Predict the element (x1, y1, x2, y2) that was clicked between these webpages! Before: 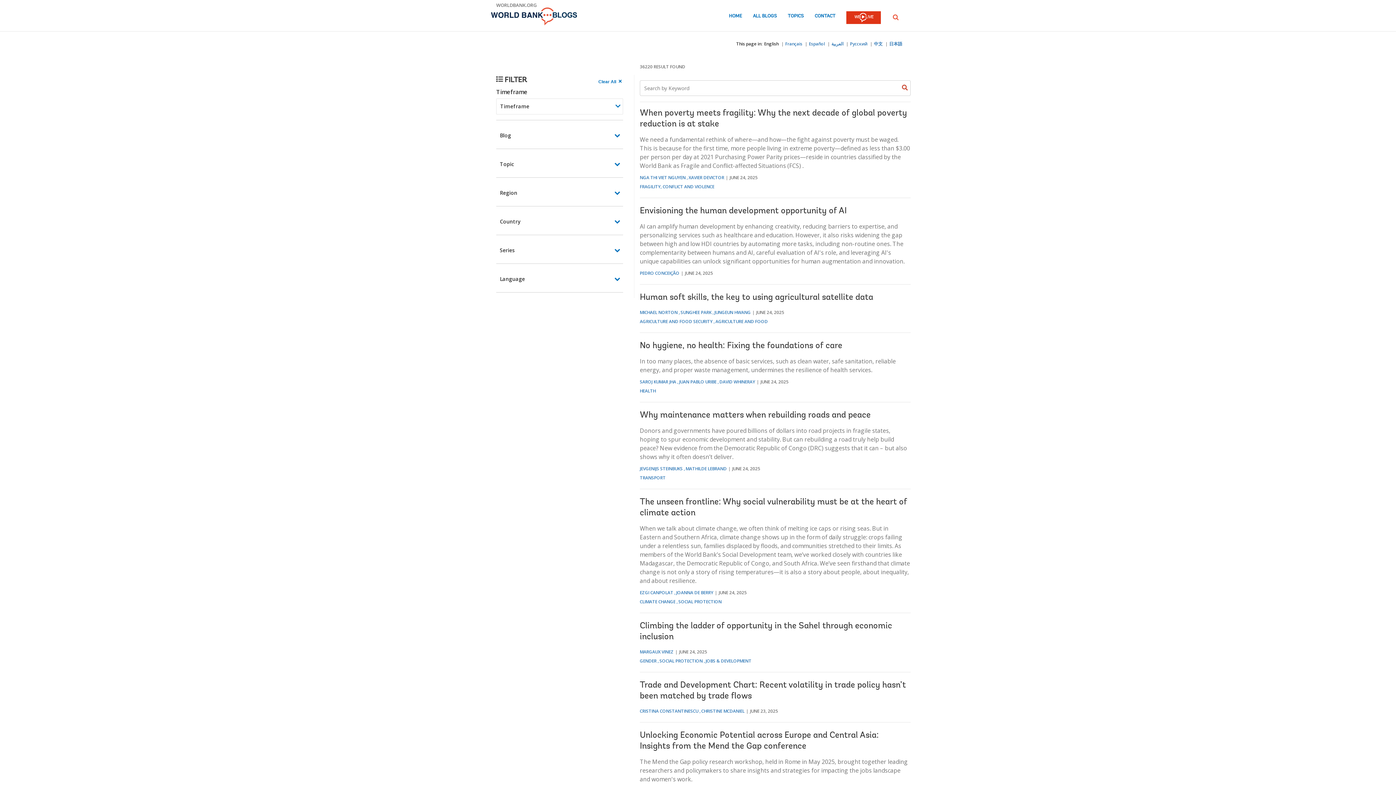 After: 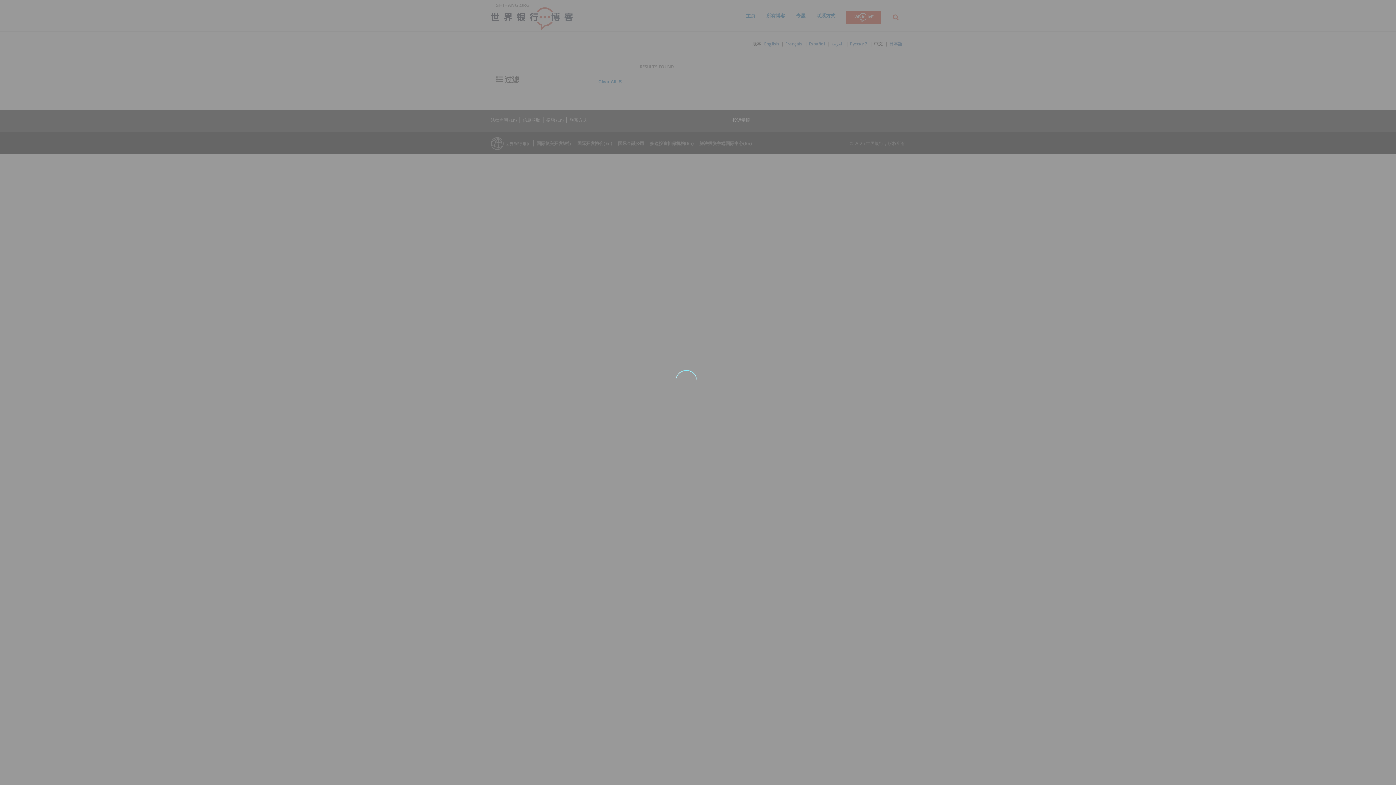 Action: bbox: (874, 40, 882, 46) label: 中文